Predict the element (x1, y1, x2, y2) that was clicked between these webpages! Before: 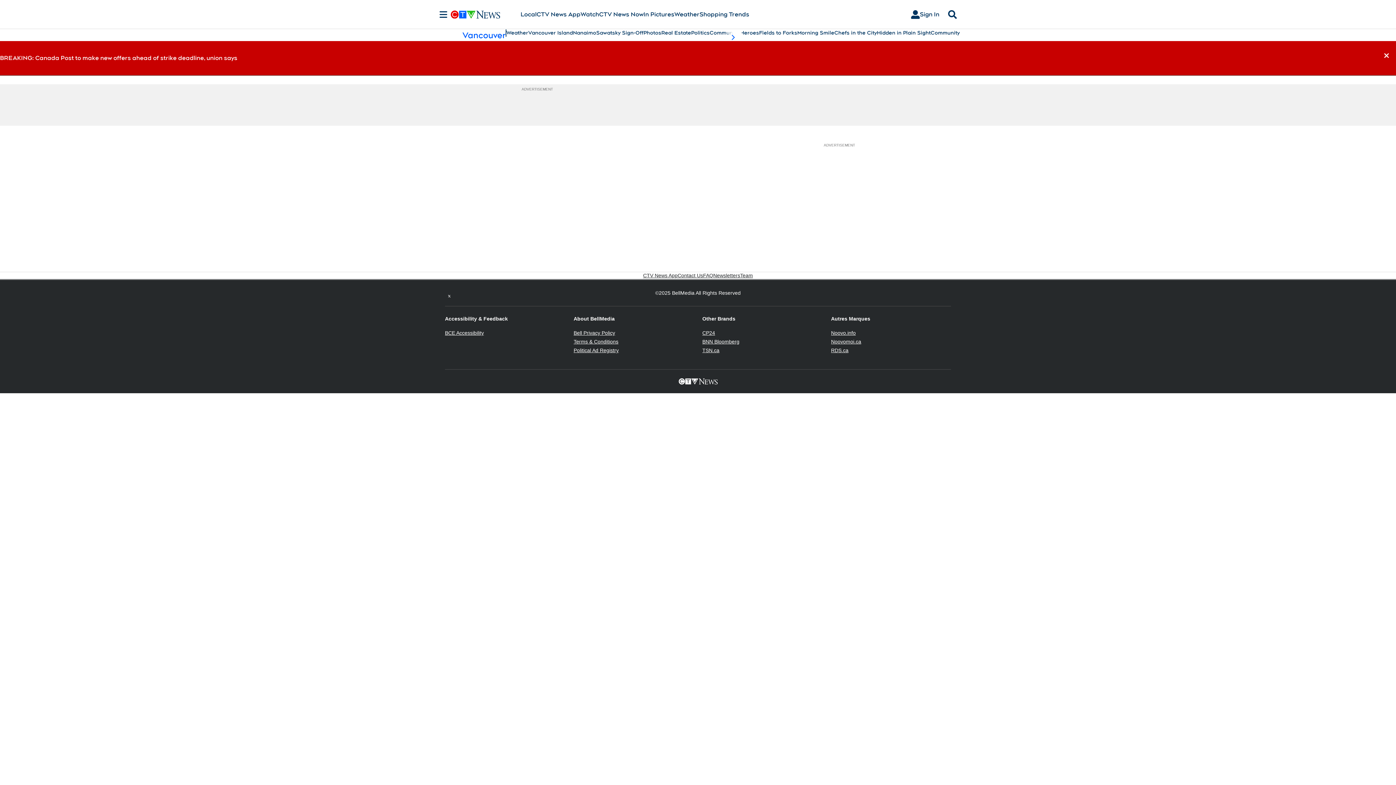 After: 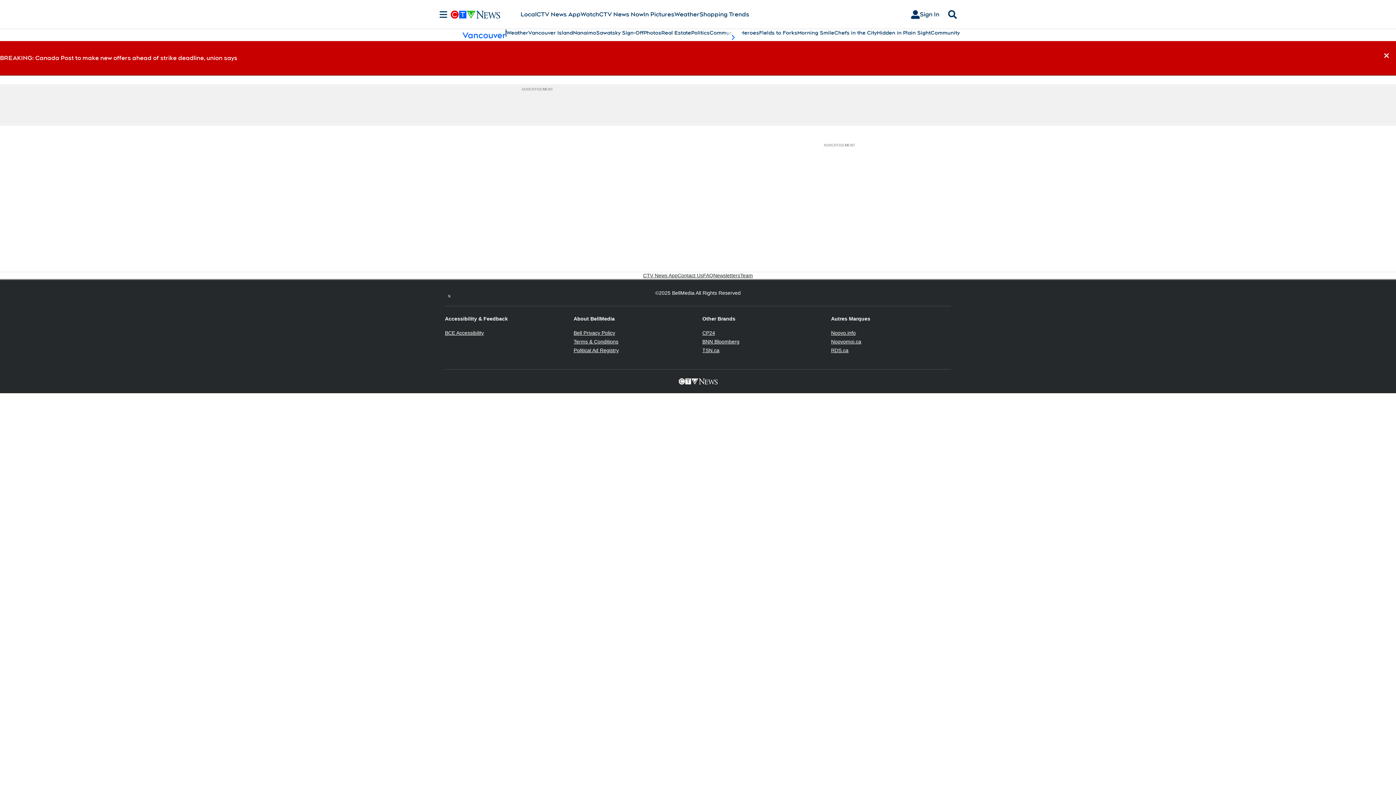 Action: label: Noovomoi.ca
Opens in new window bbox: (831, 338, 861, 344)